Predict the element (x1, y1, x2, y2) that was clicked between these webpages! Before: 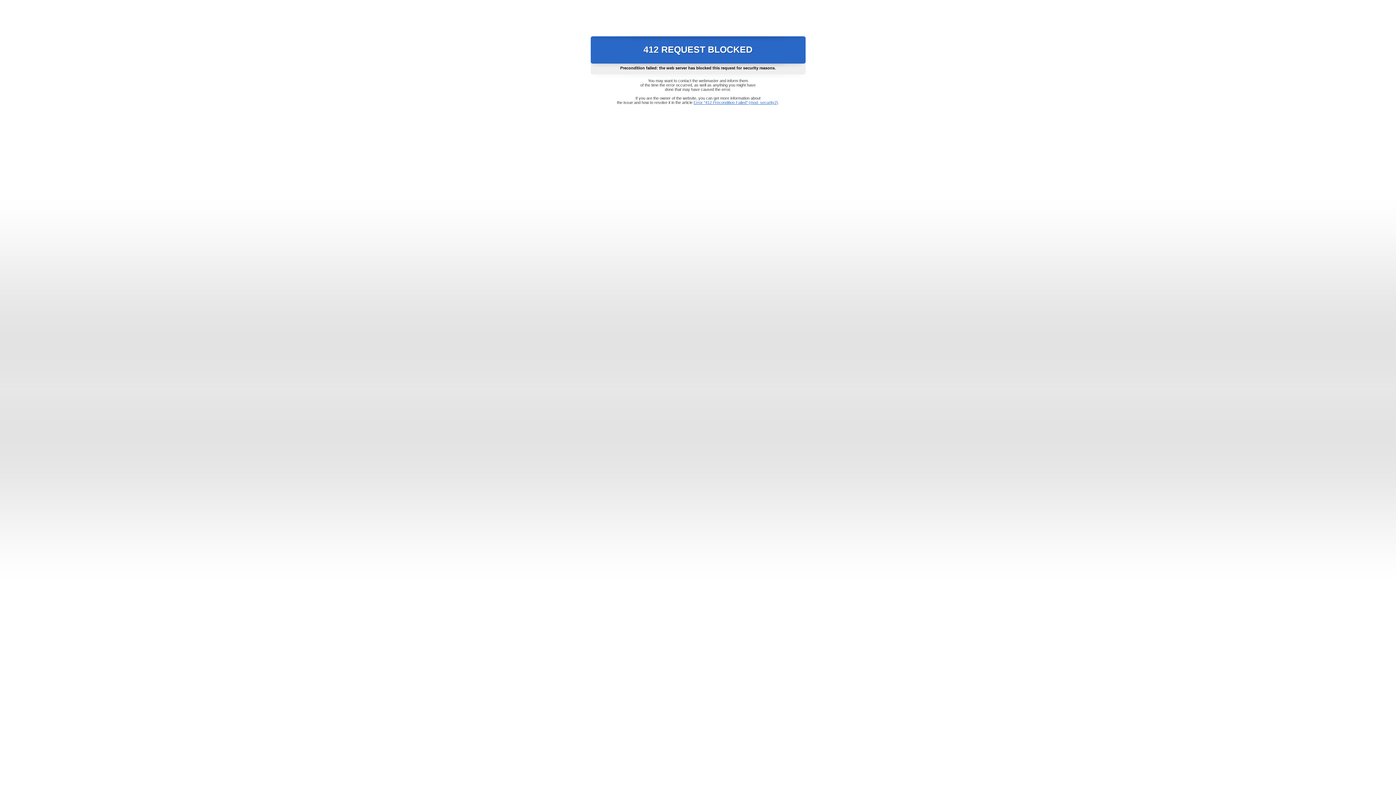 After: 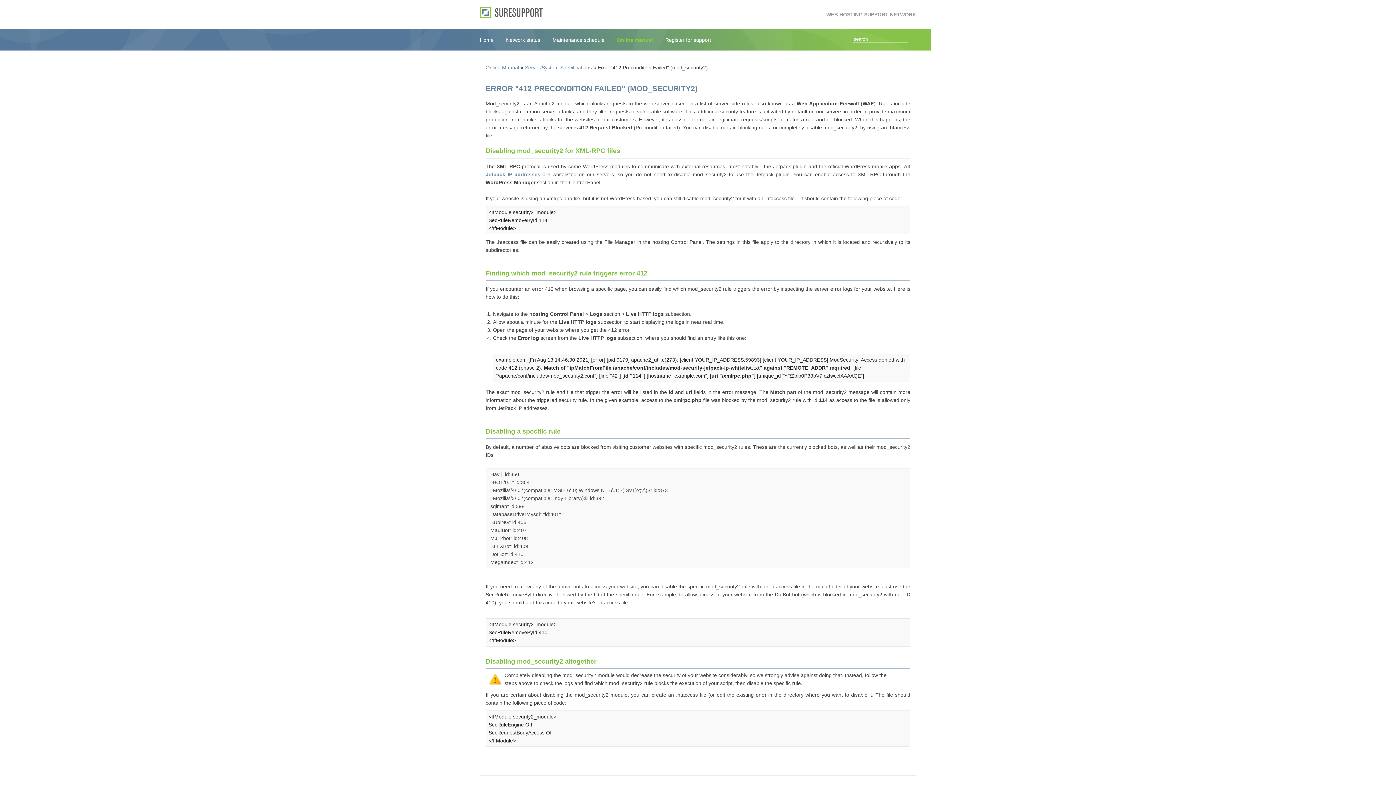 Action: bbox: (693, 100, 778, 104) label: Error "412 Precondition Failed" (mod_security2)